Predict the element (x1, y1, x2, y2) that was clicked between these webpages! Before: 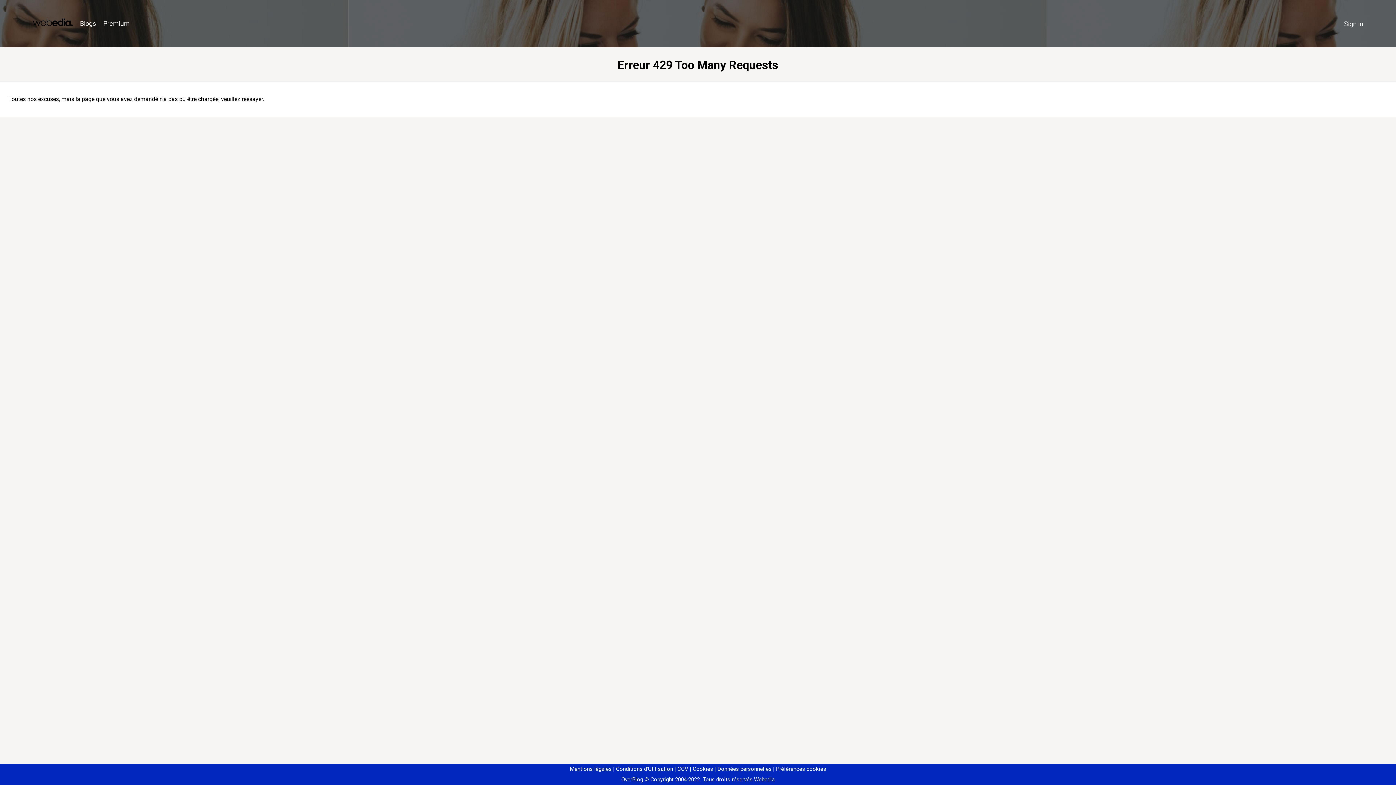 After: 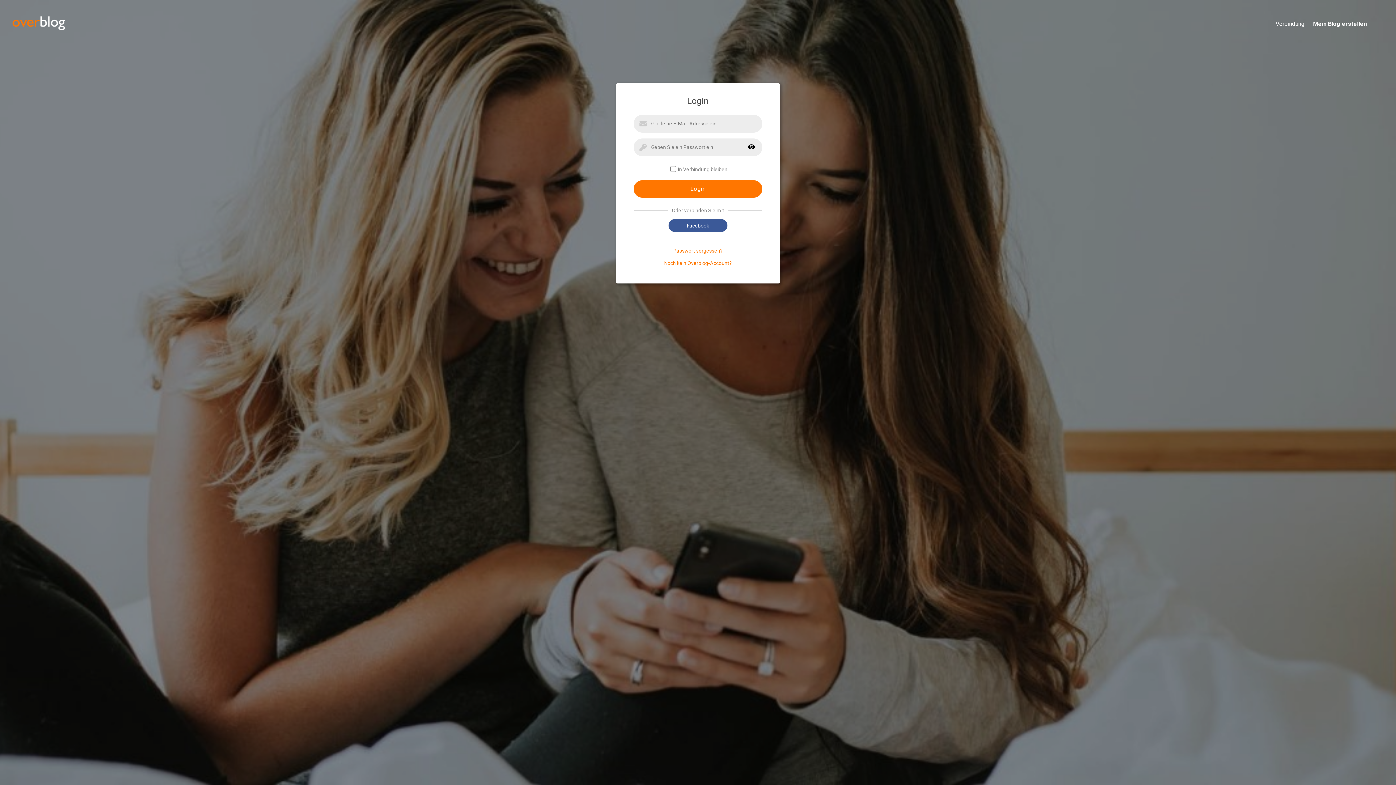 Action: label: Sign in bbox: (1340, 16, 1367, 31)